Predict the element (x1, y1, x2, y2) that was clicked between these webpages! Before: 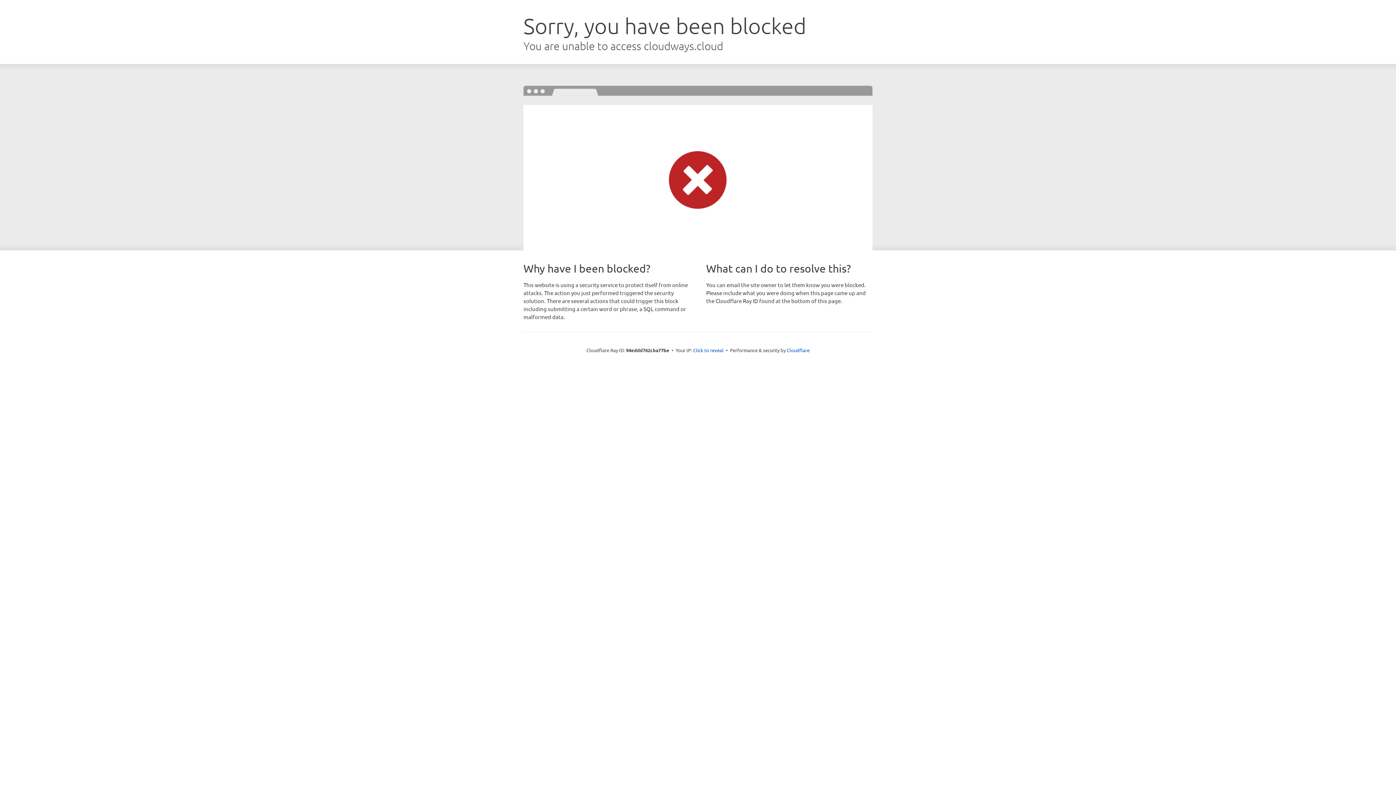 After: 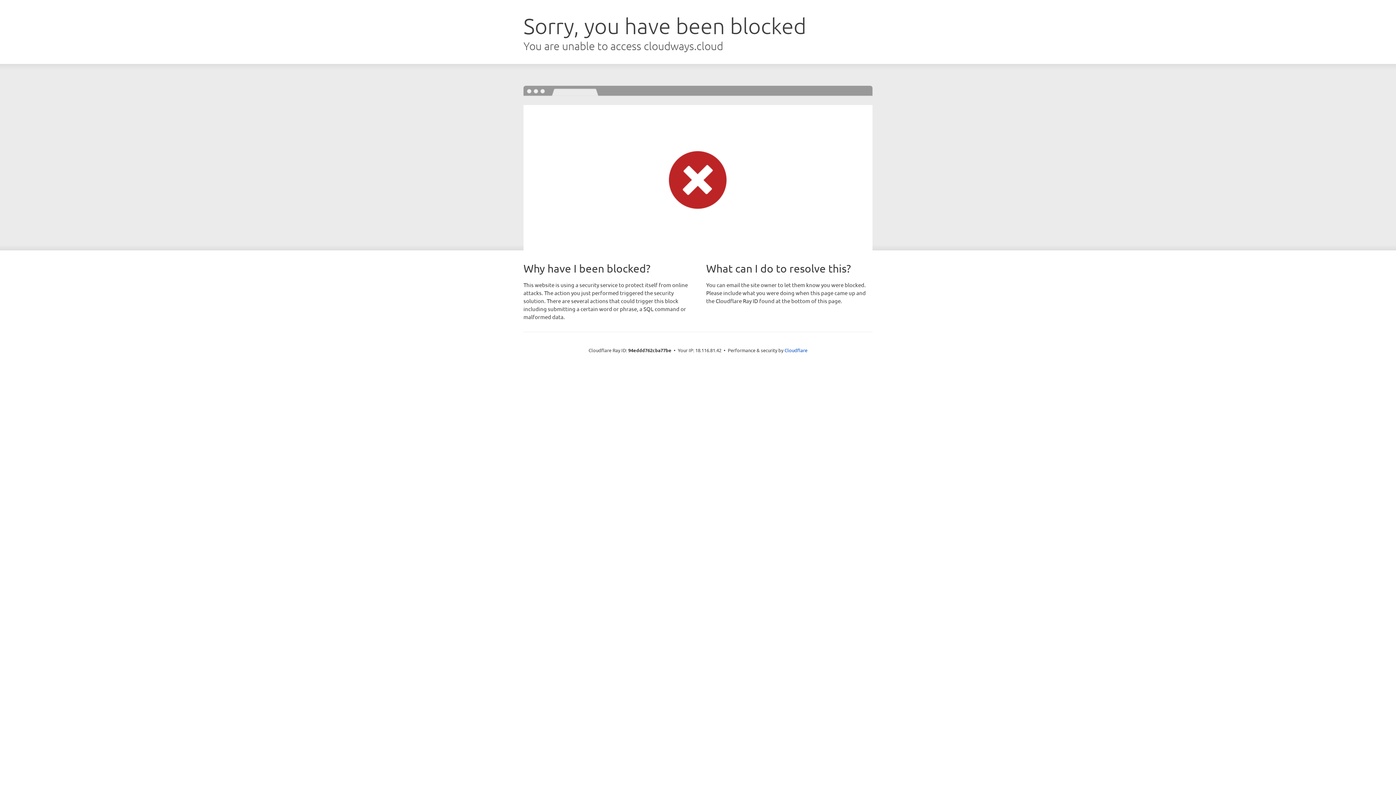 Action: label: Click to reveal bbox: (693, 346, 723, 353)